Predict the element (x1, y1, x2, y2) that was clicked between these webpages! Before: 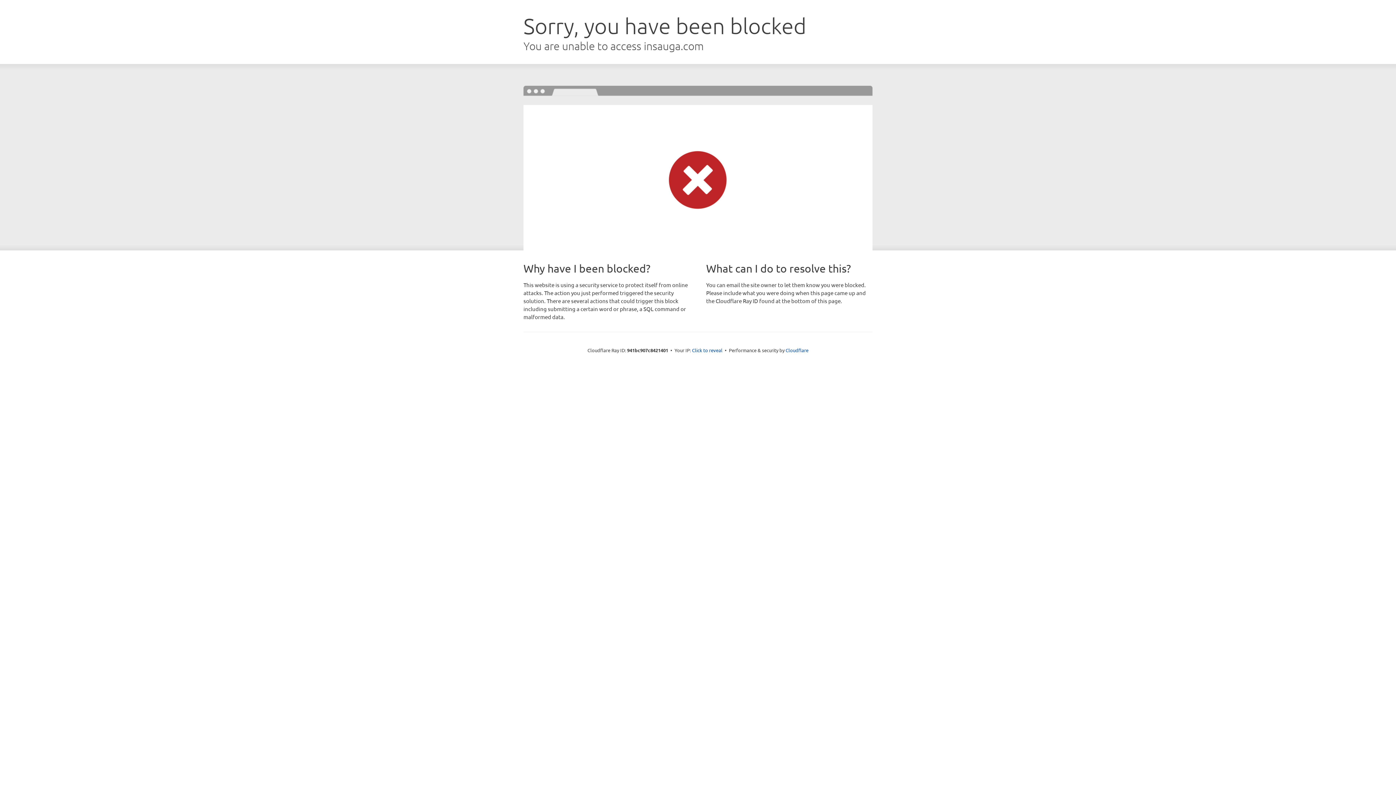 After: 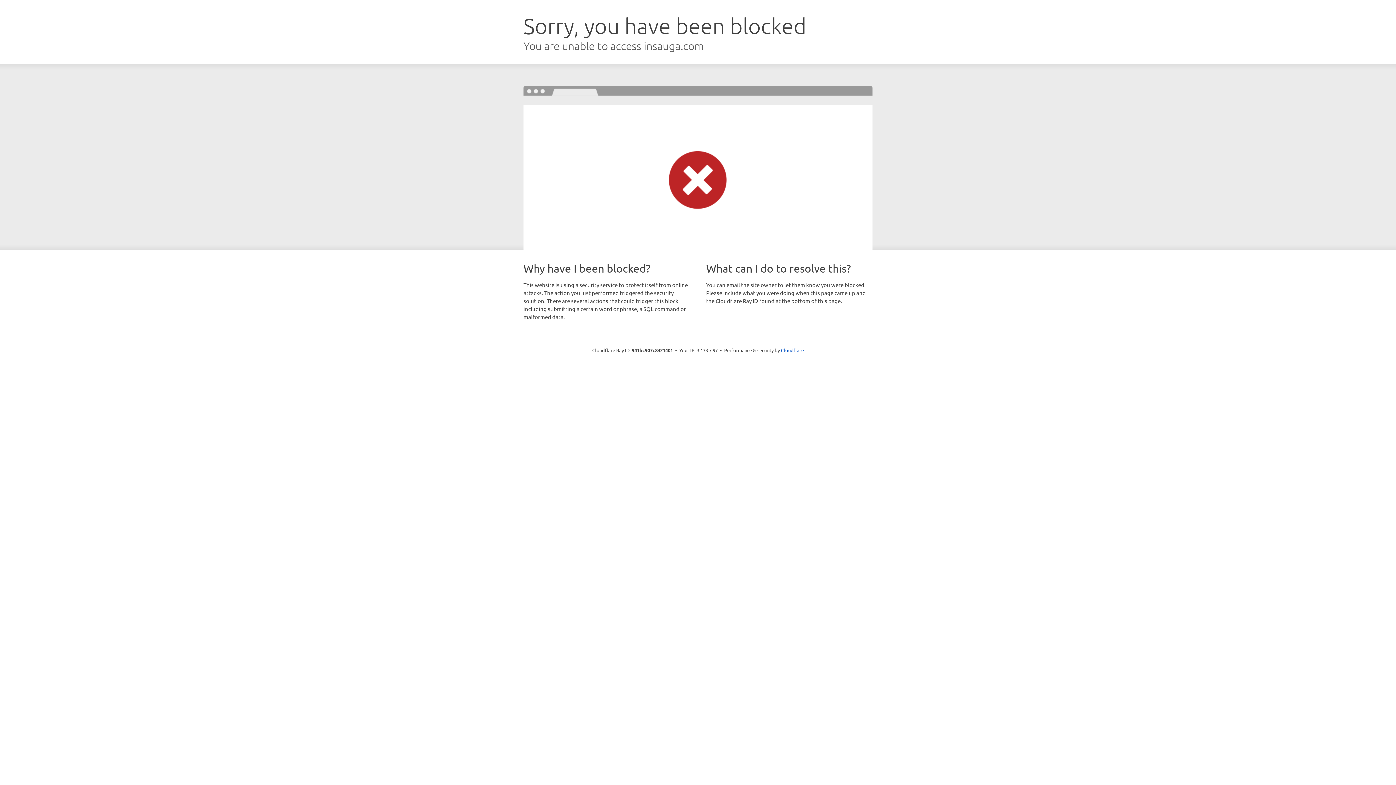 Action: bbox: (692, 346, 722, 353) label: Click to reveal